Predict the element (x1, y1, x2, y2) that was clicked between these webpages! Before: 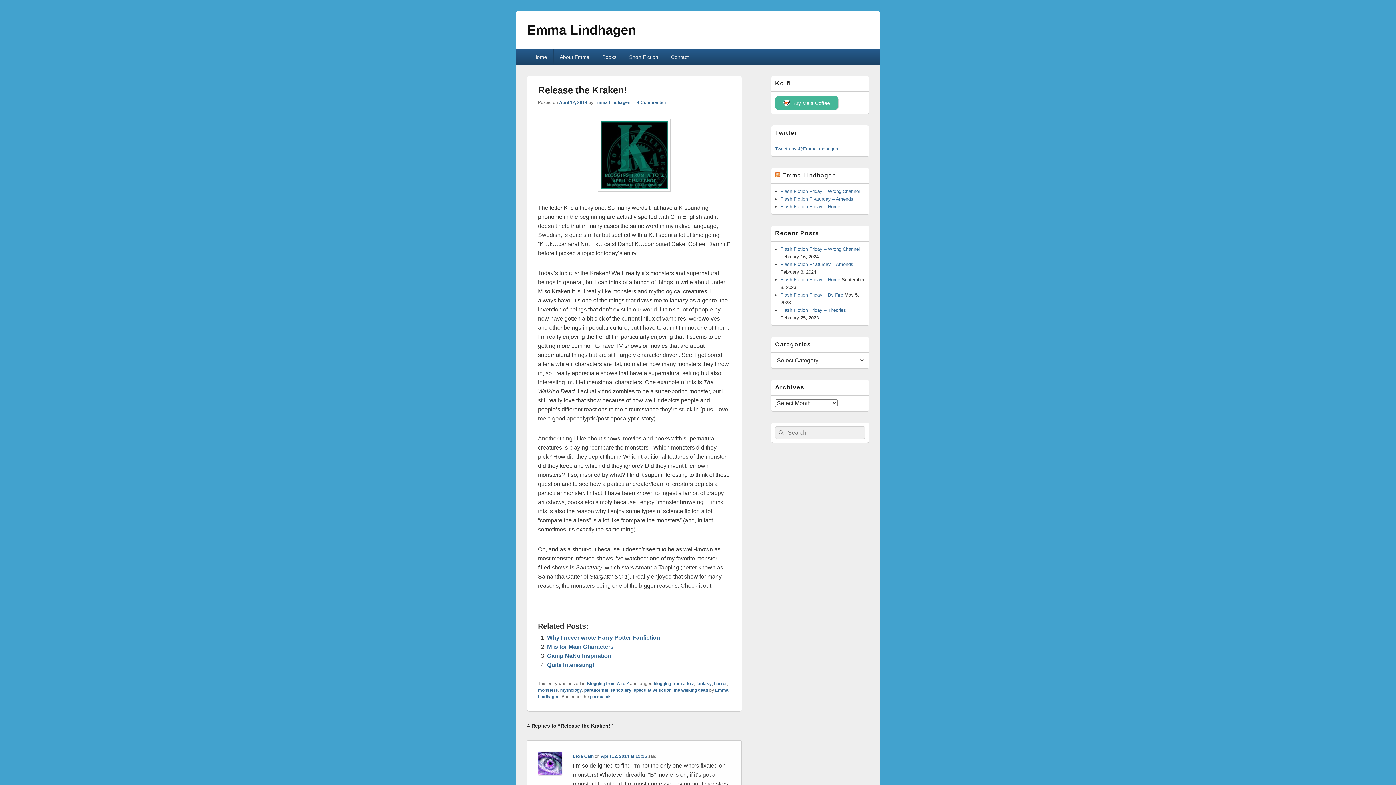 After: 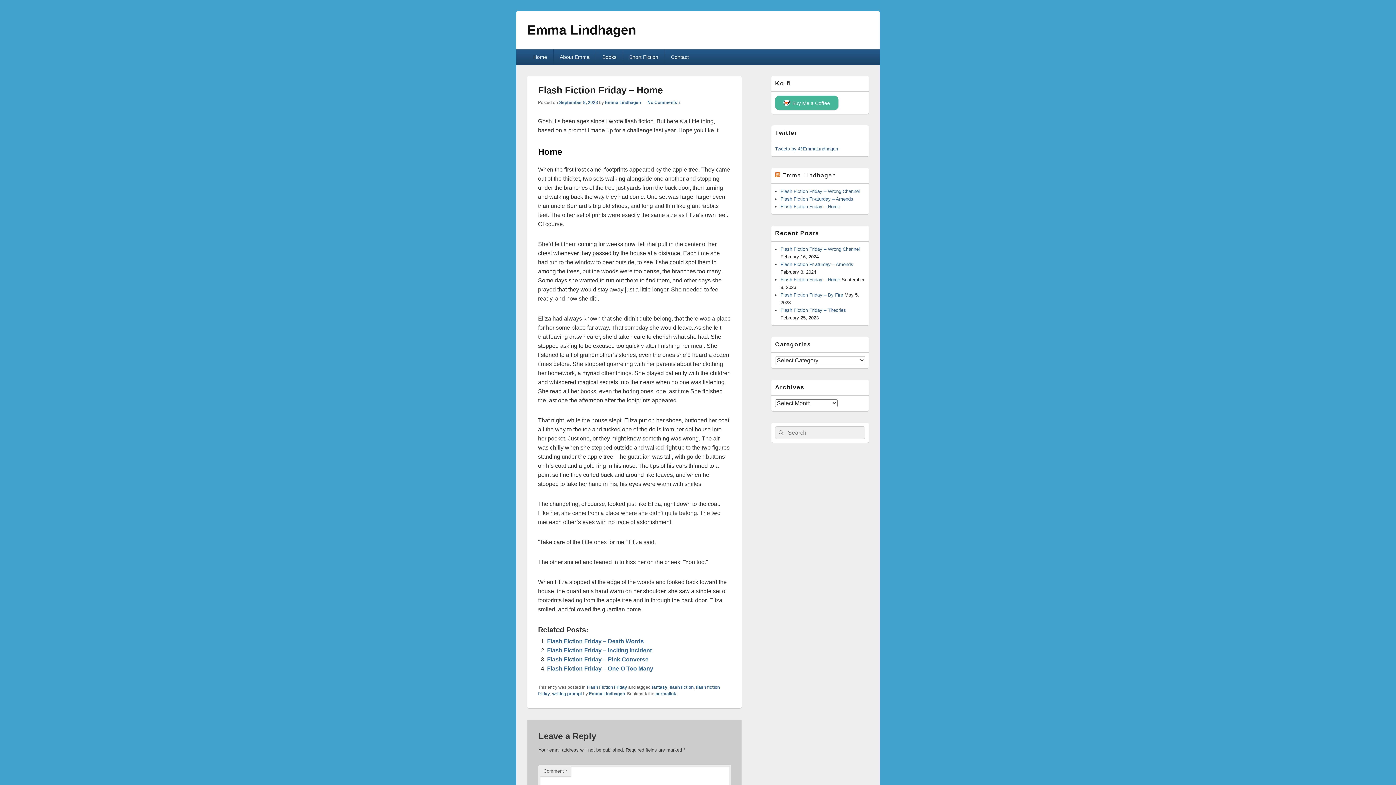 Action: label: Flash Fiction Friday – Home bbox: (780, 277, 840, 282)